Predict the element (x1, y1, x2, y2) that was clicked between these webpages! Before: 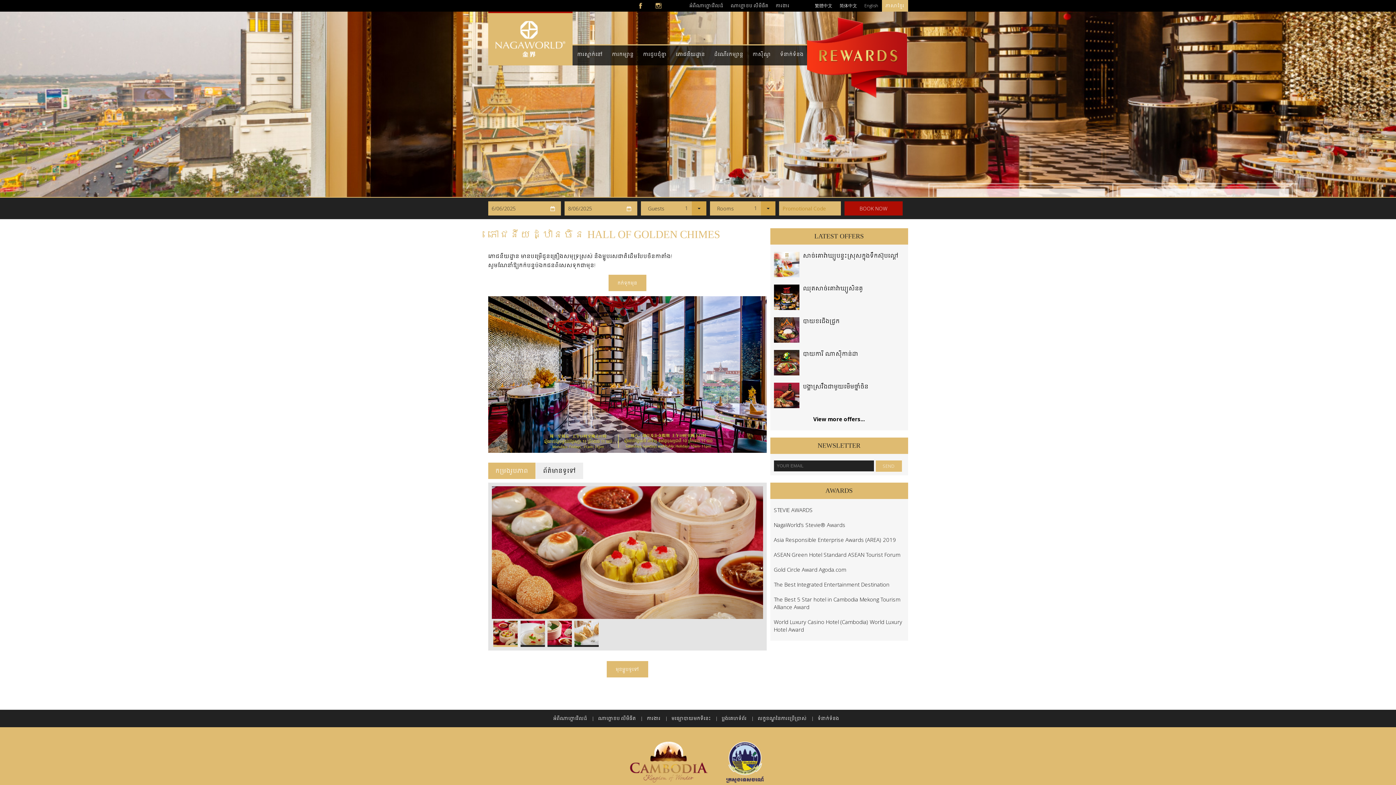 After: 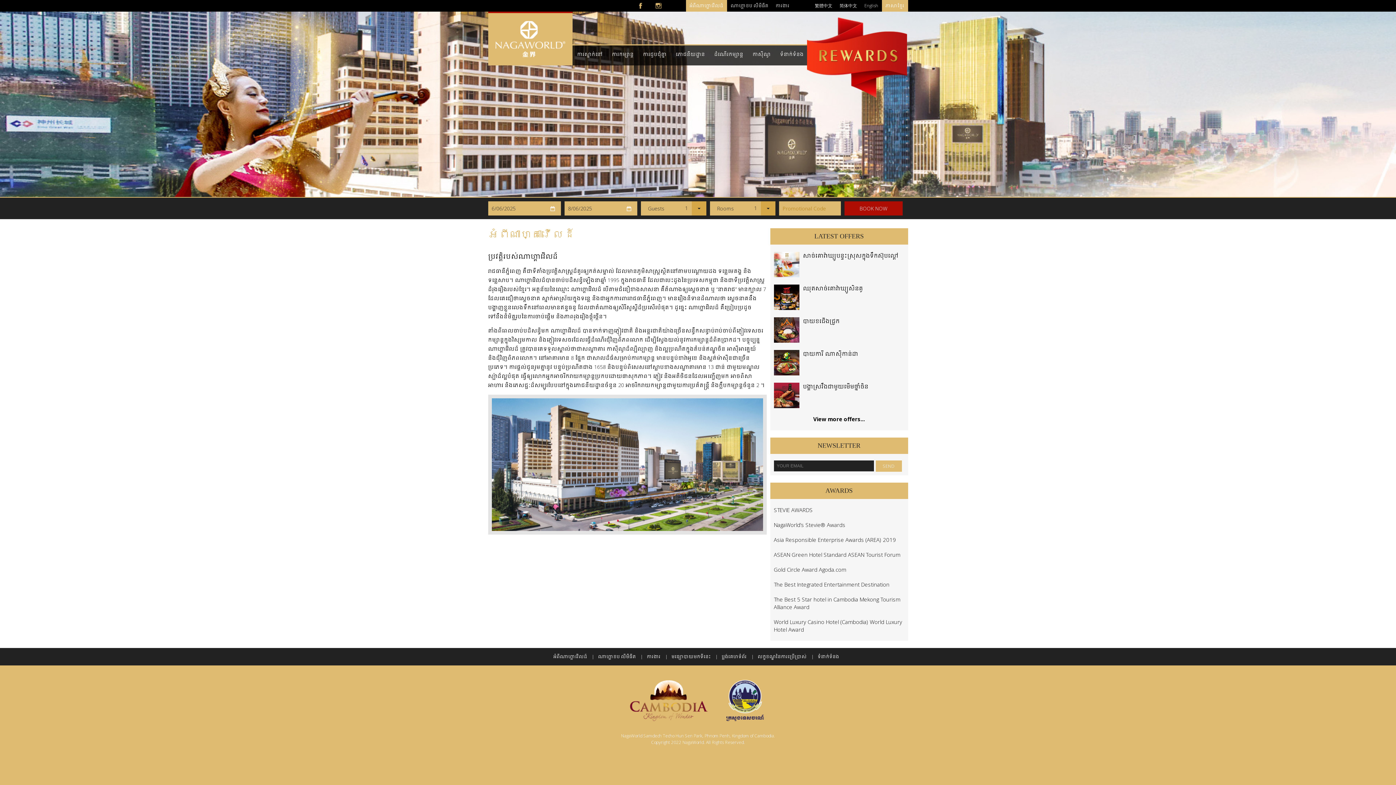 Action: label: អំពីណាហ្គាវើលដ៍ bbox: (686, 0, 727, 11)